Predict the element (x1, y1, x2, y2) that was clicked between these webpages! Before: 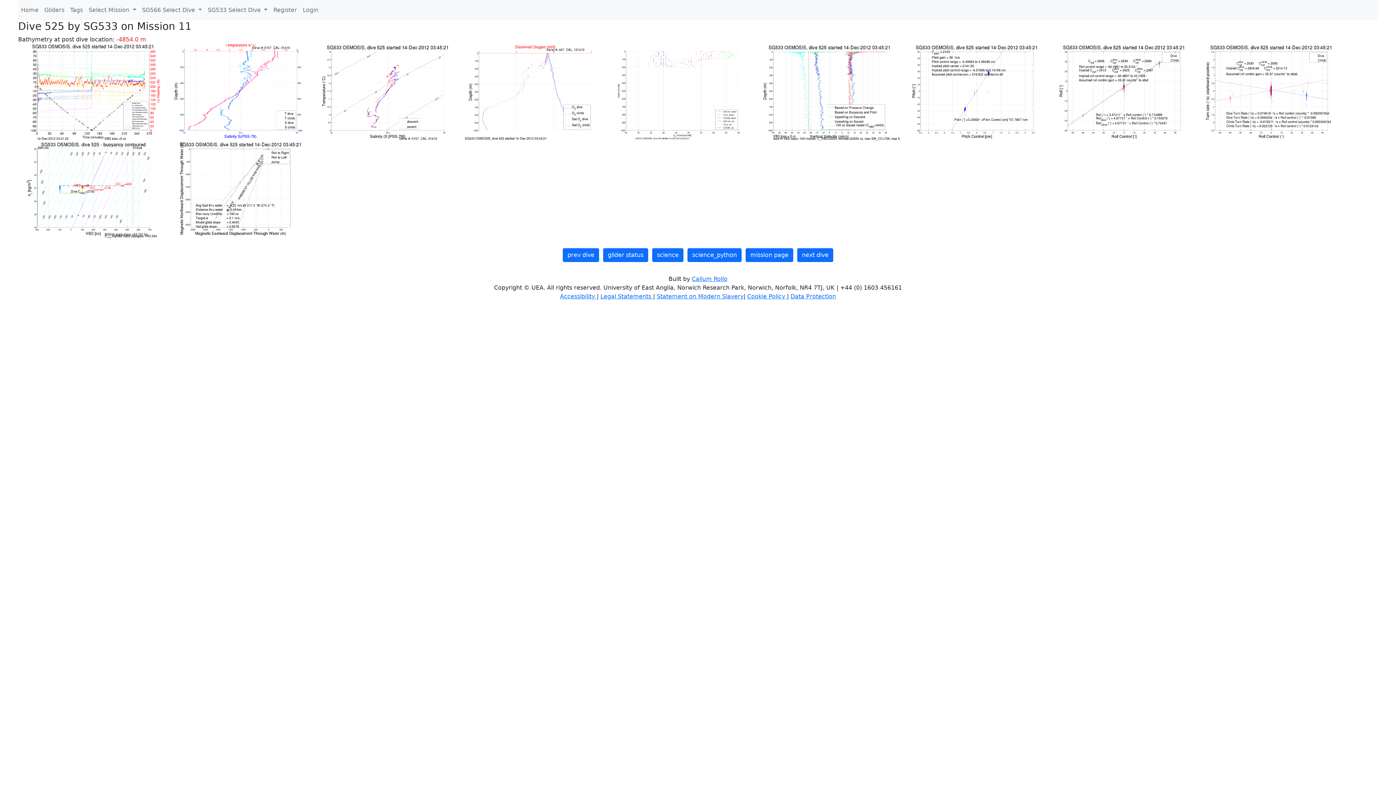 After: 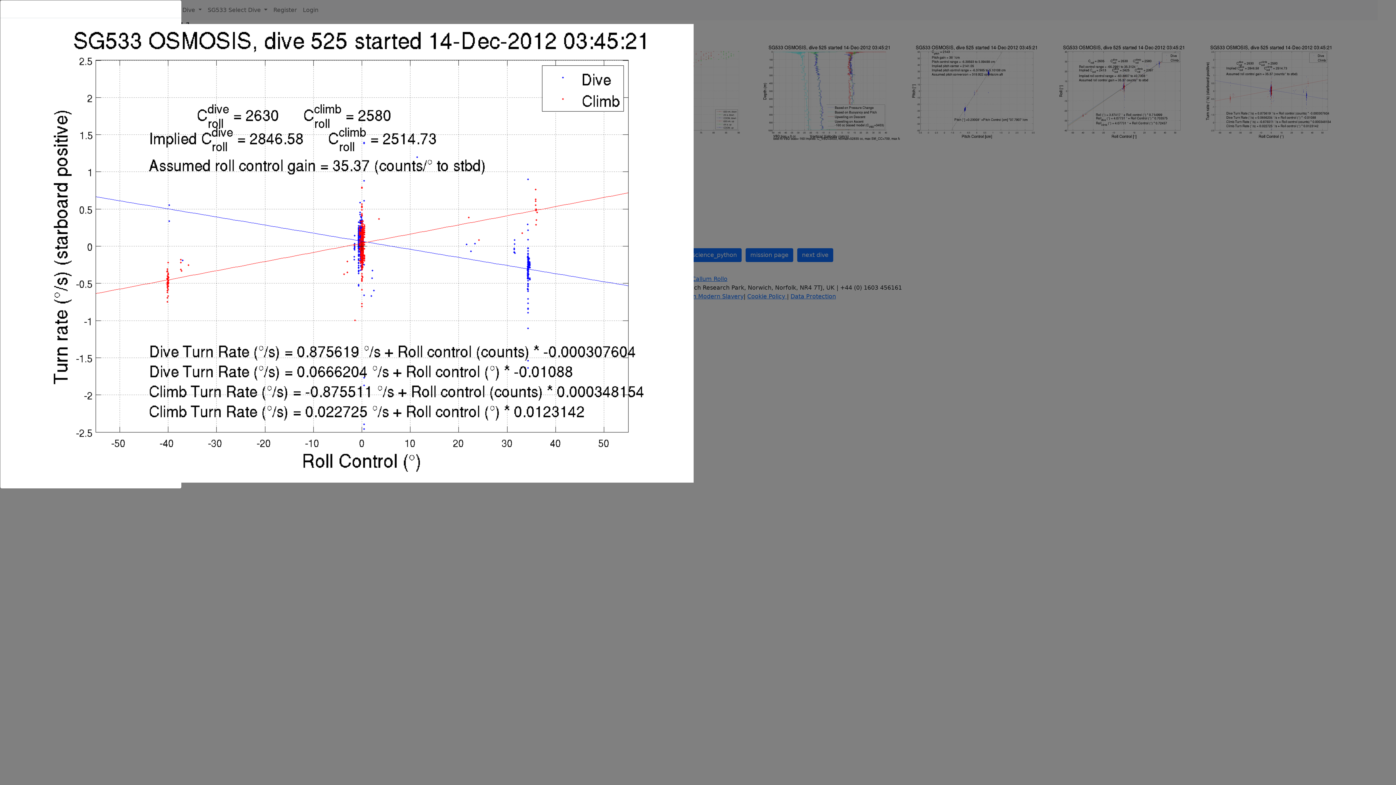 Action: bbox: (1196, 88, 1341, 95) label:  